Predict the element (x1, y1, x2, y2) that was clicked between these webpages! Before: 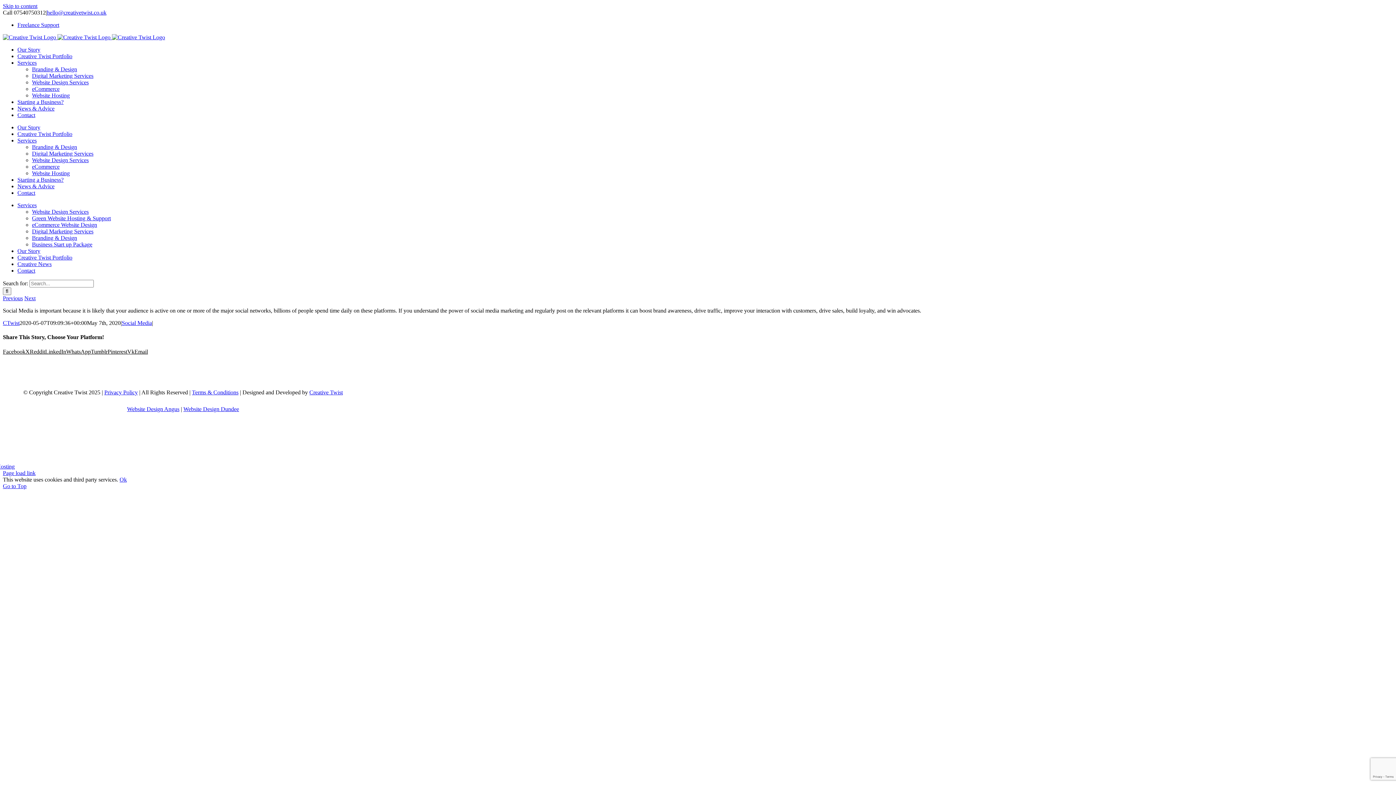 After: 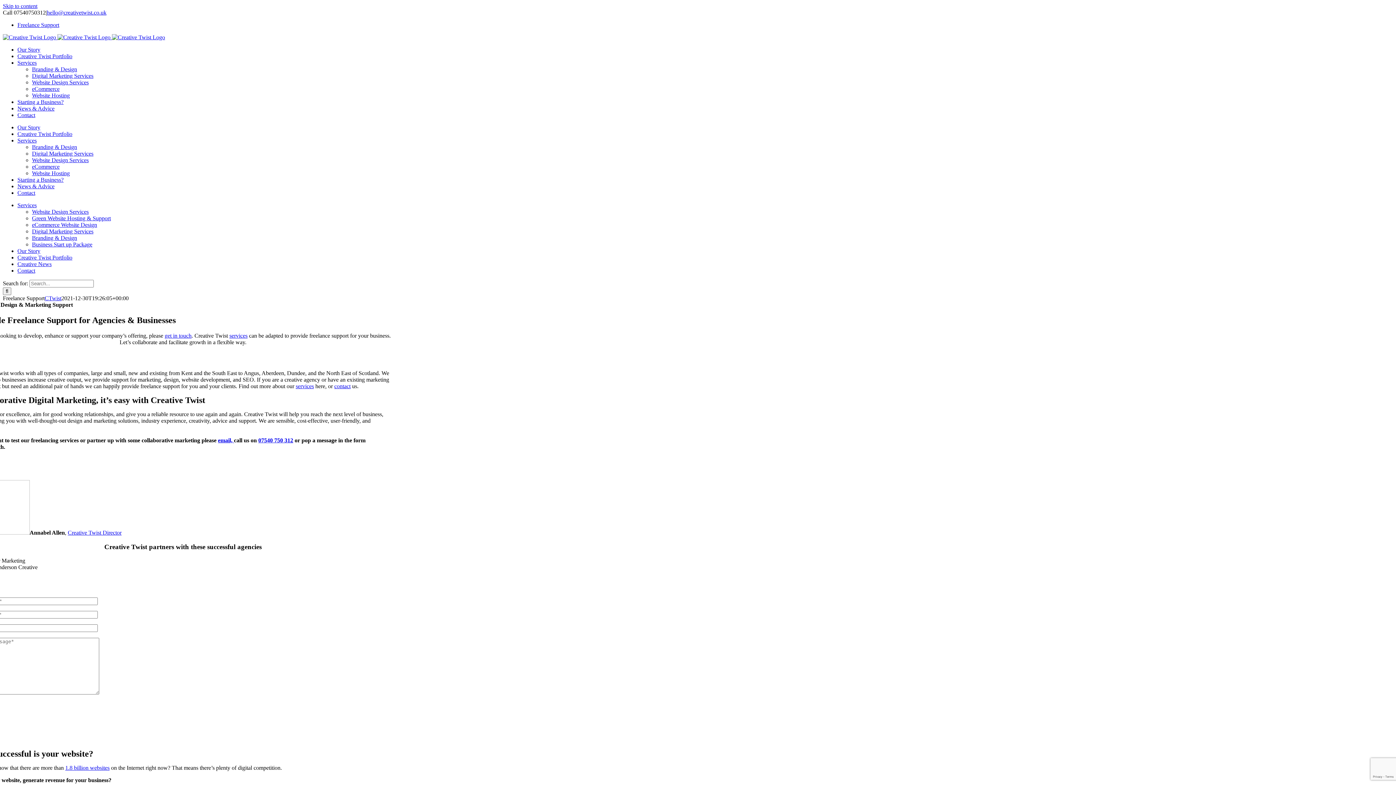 Action: bbox: (17, 21, 59, 28) label: Freelance Support